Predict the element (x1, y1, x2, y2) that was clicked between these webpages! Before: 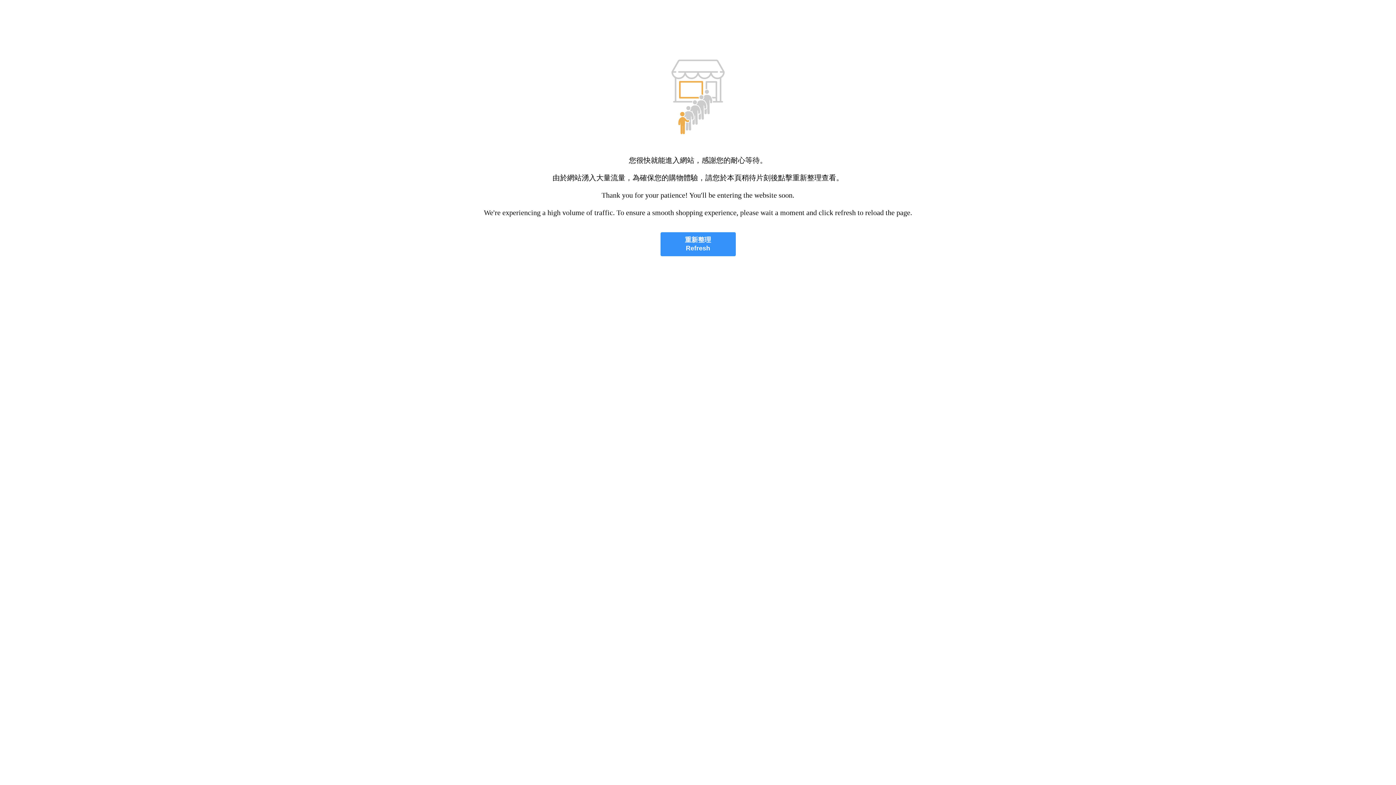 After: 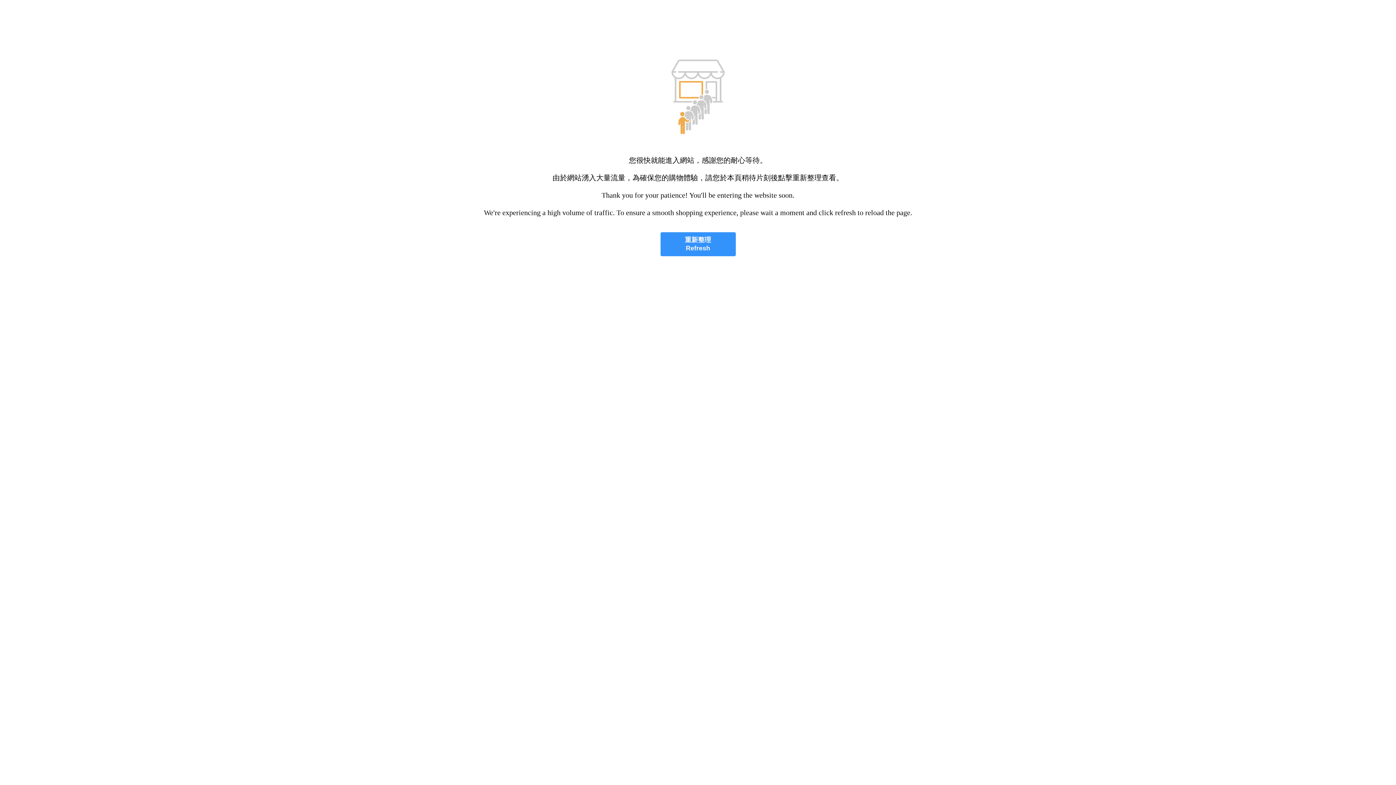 Action: bbox: (660, 232, 735, 256) label: 重新整理
Refresh